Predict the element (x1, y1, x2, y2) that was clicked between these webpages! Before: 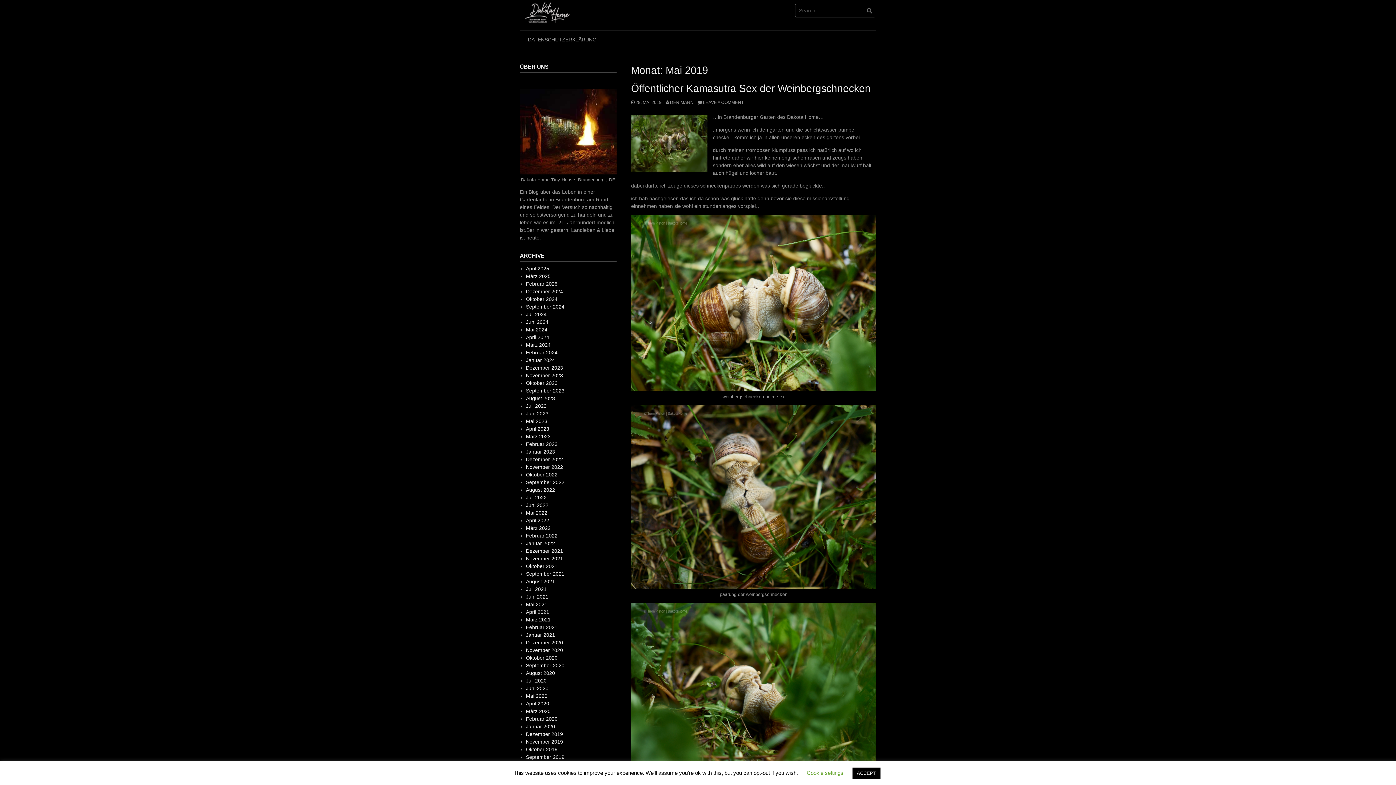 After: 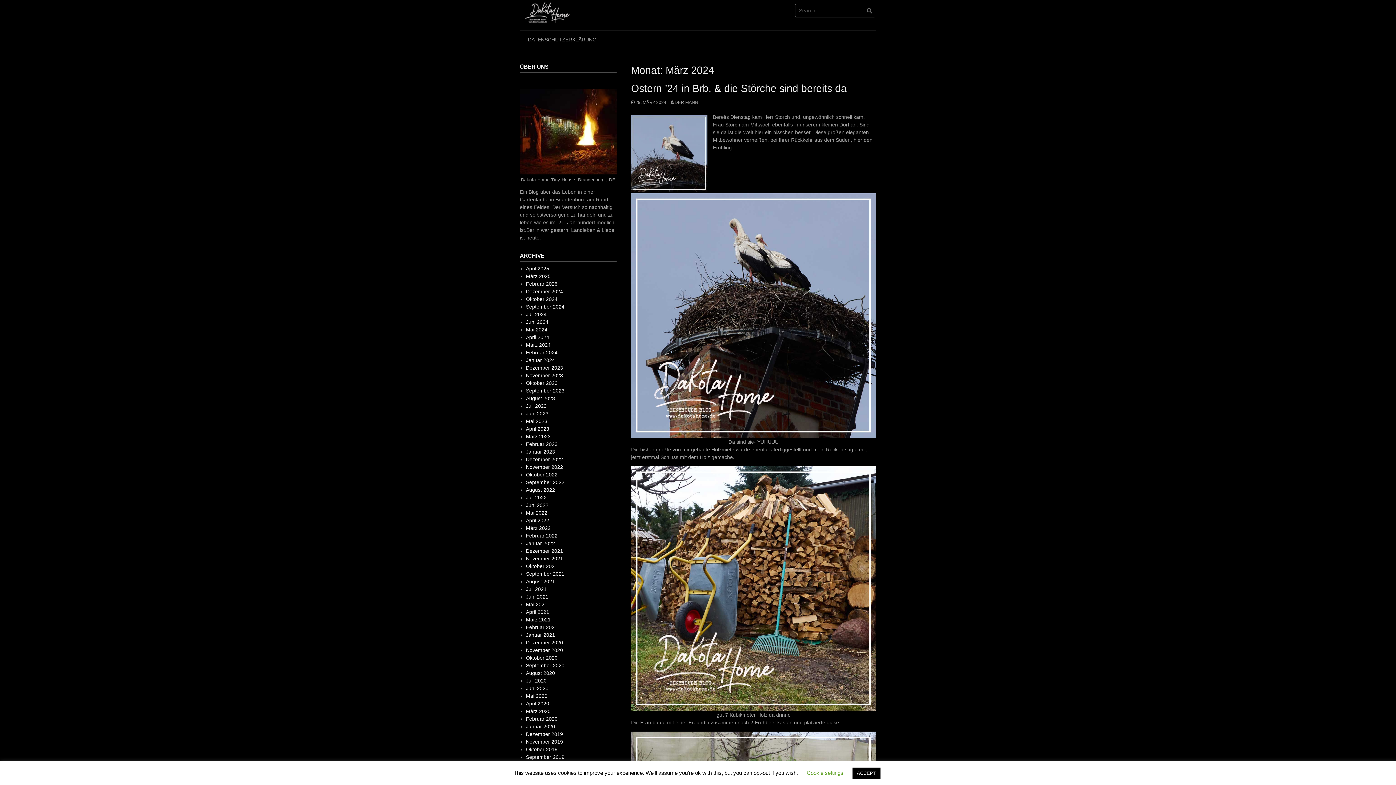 Action: bbox: (526, 342, 550, 348) label: März 2024